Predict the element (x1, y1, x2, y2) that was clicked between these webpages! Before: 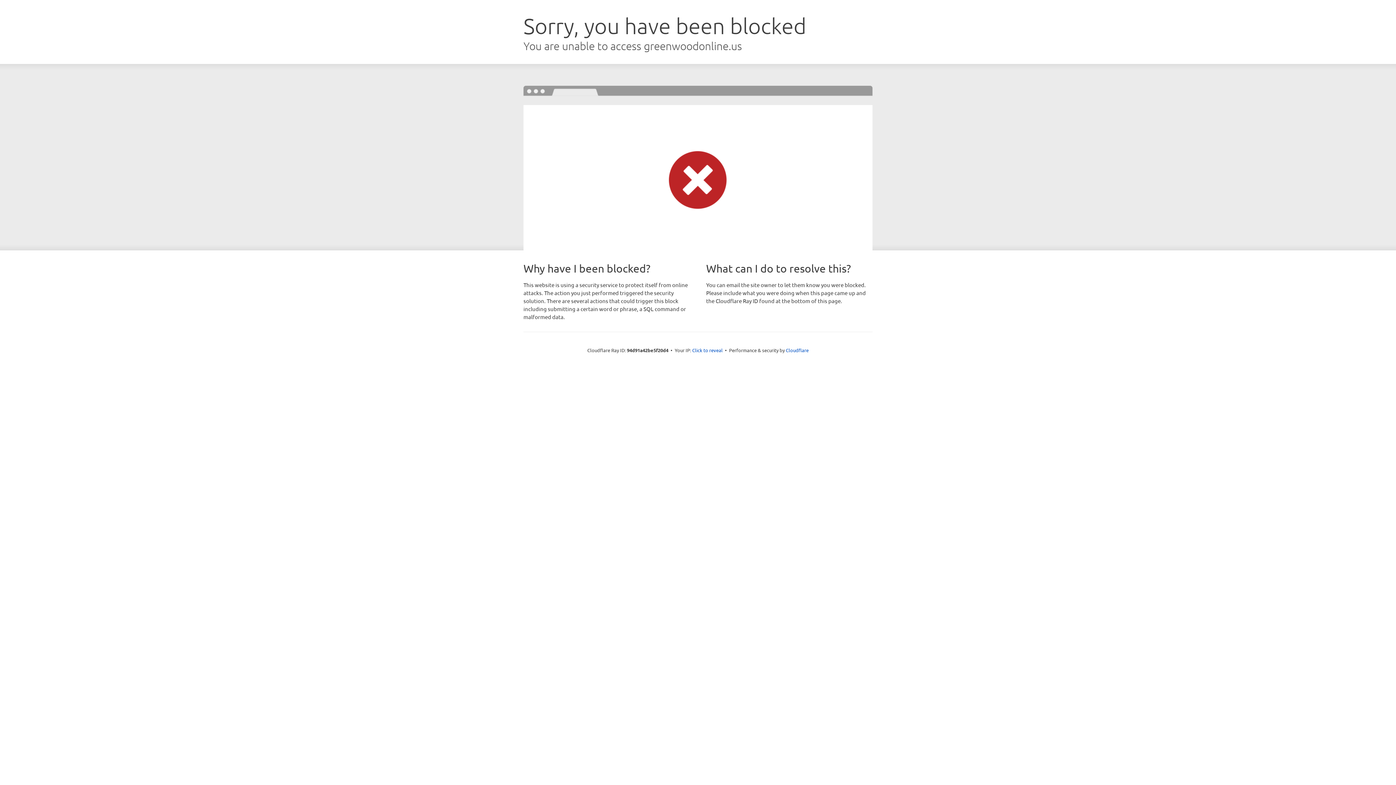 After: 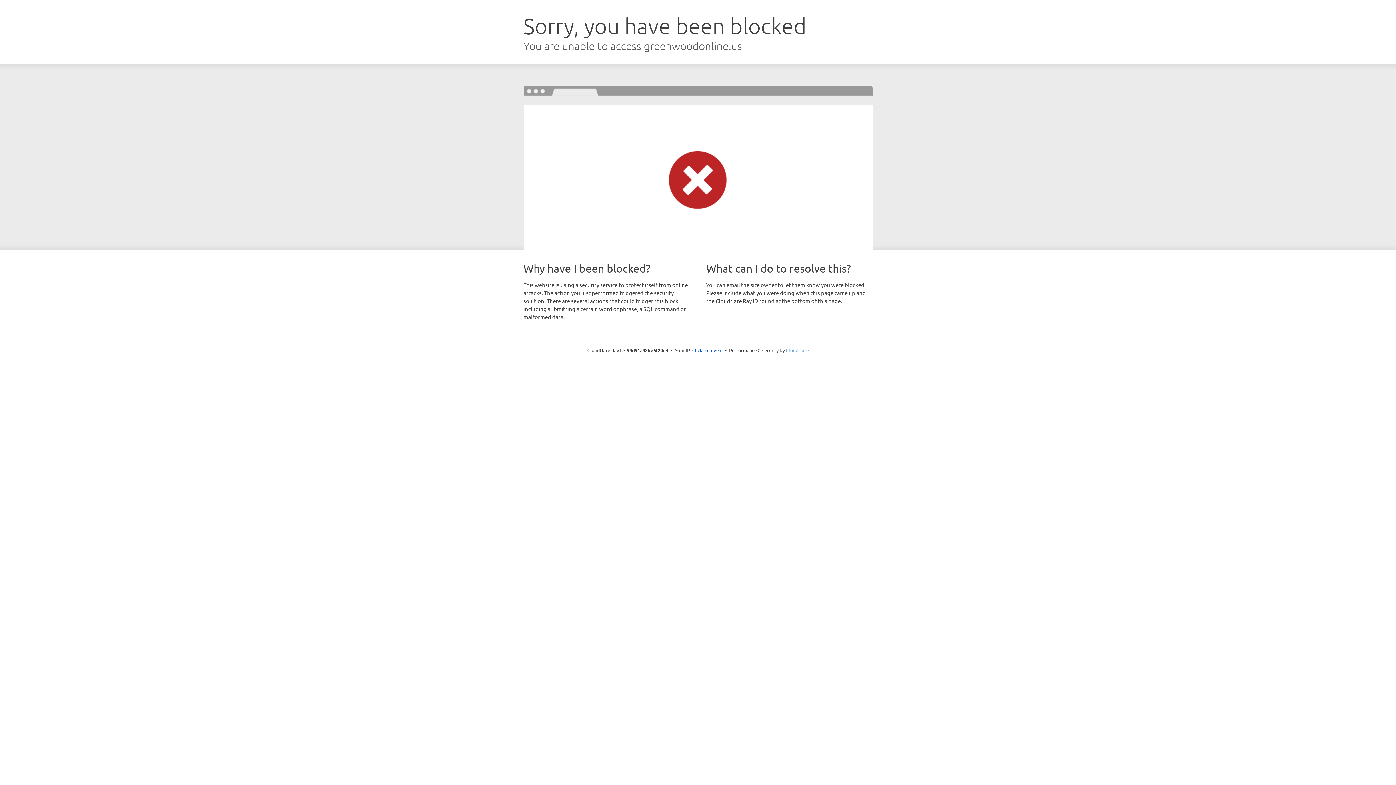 Action: bbox: (786, 347, 808, 353) label: Cloudflare